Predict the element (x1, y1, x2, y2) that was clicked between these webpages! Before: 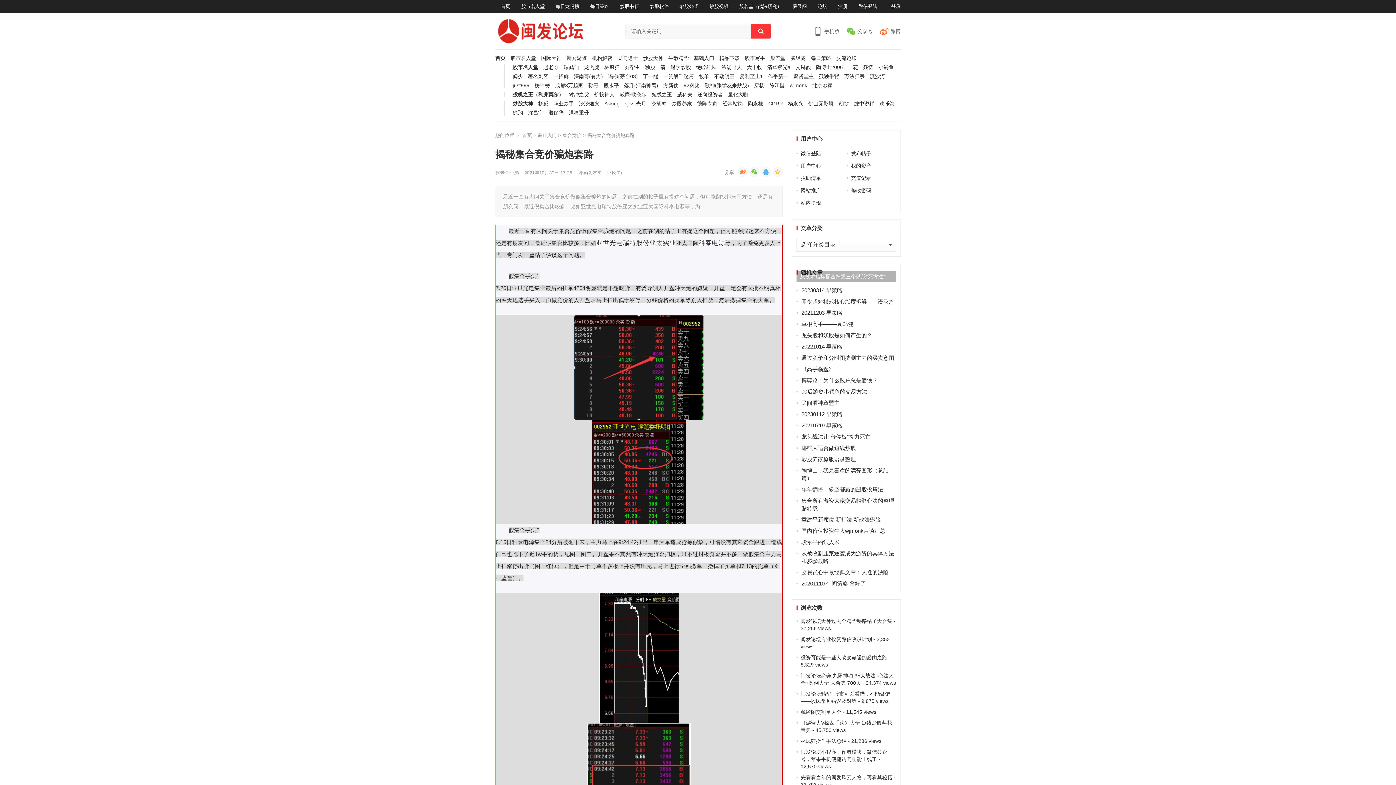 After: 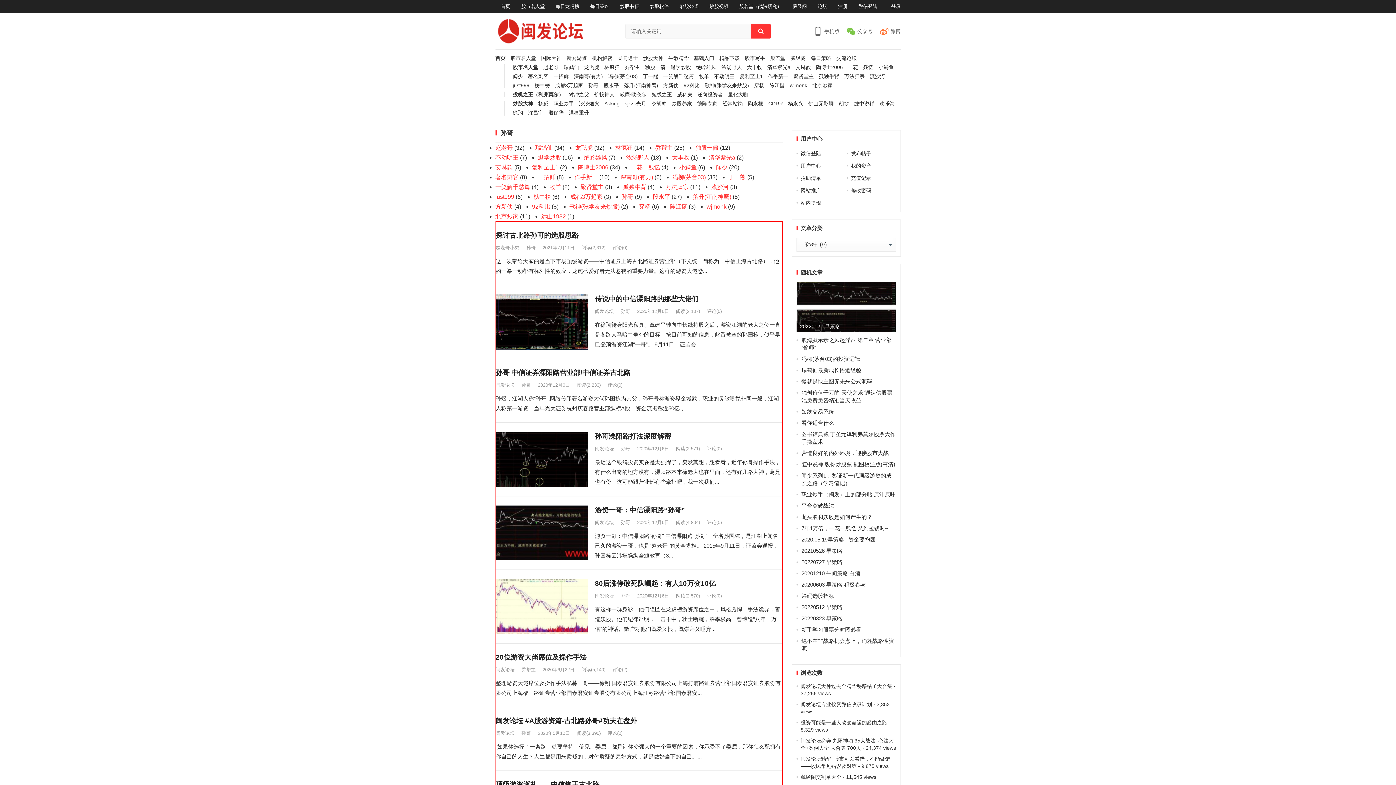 Action: bbox: (583, 82, 598, 91) label: 孙哥